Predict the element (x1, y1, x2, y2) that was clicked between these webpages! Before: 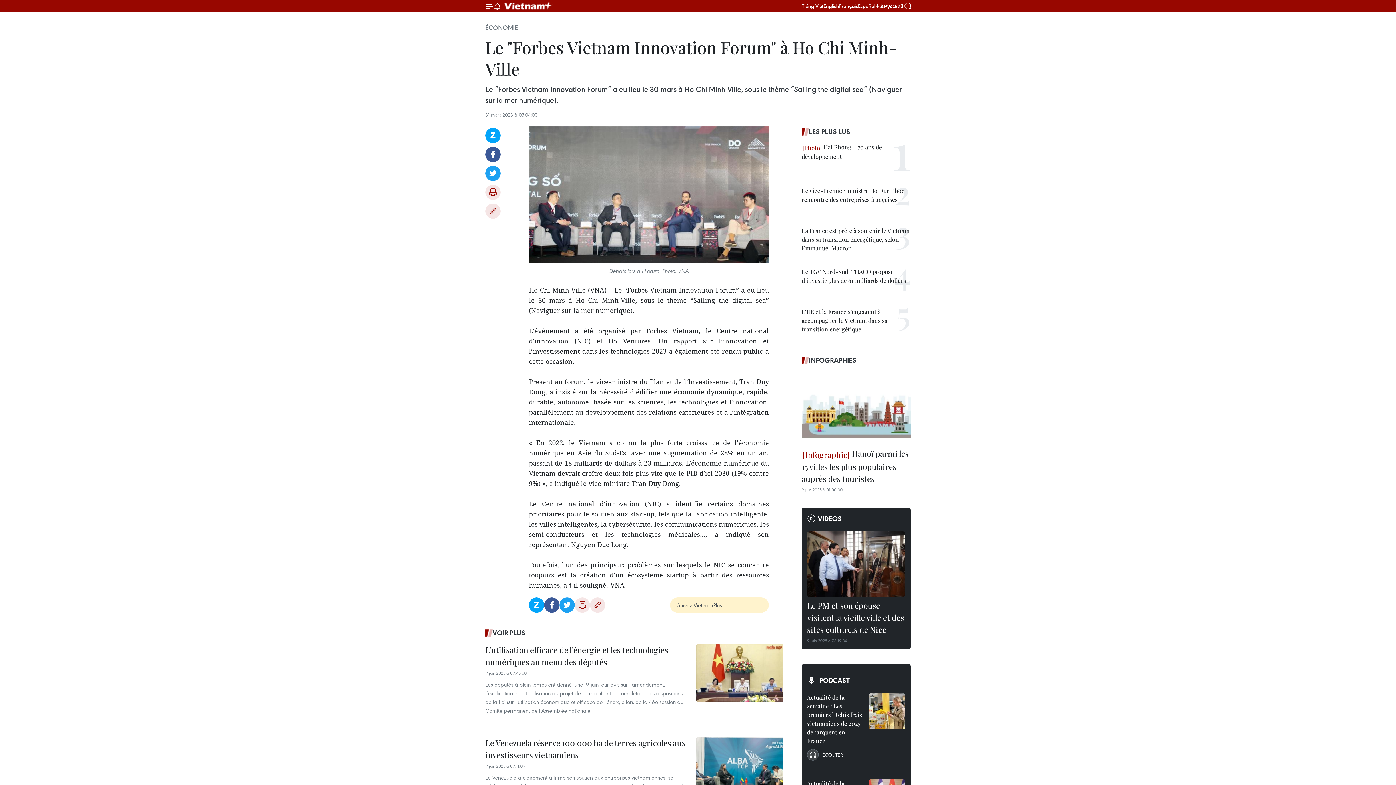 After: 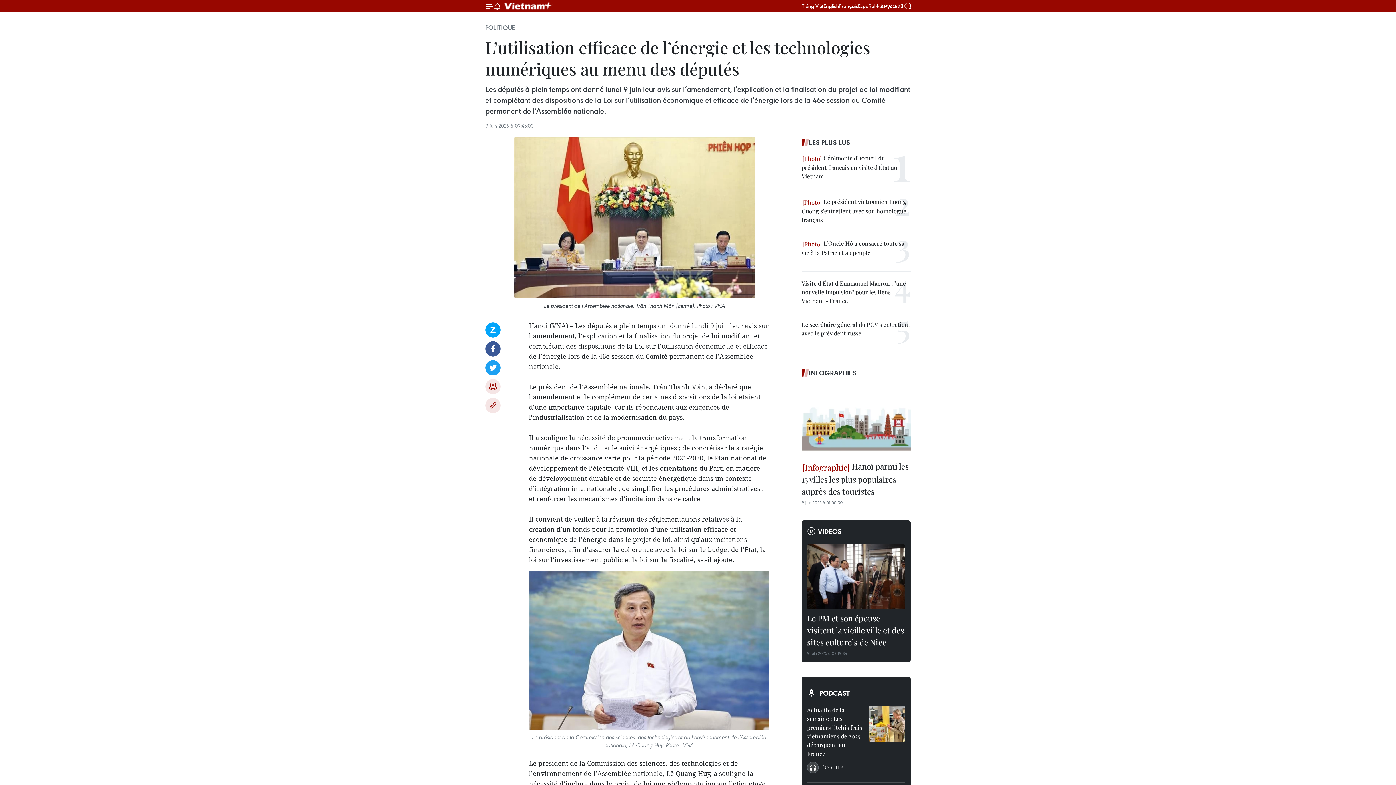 Action: bbox: (696, 644, 783, 702)